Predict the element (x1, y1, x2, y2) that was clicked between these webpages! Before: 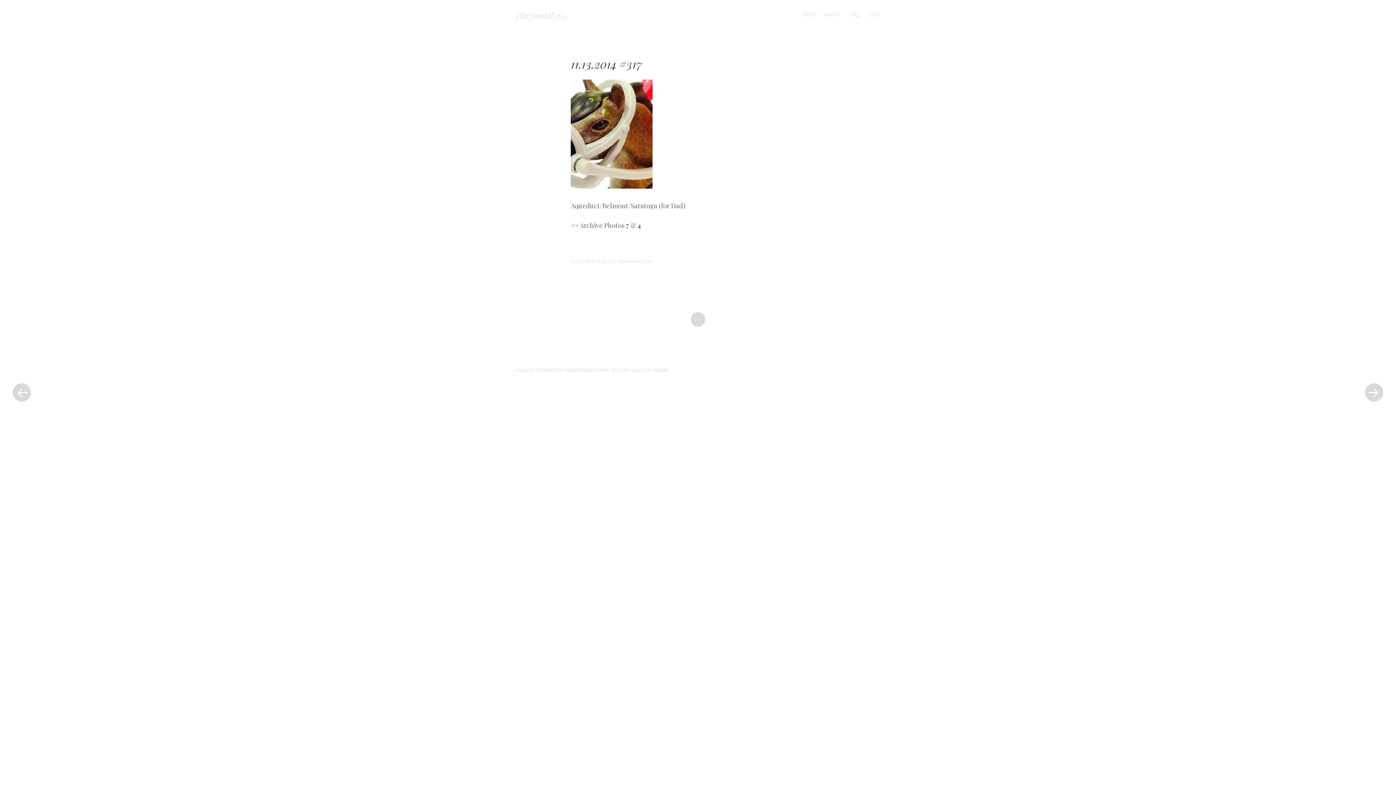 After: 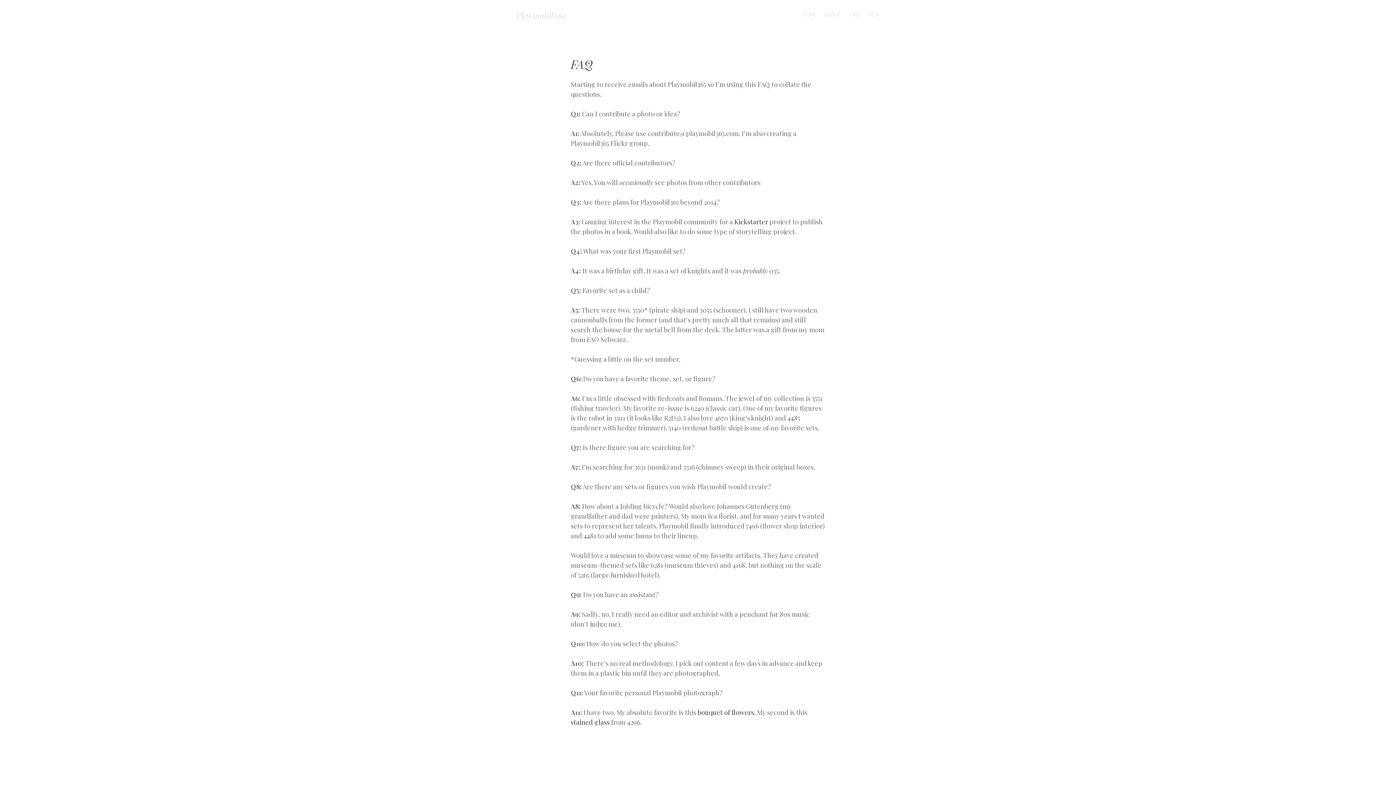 Action: bbox: (849, 10, 859, 18) label: FAQ